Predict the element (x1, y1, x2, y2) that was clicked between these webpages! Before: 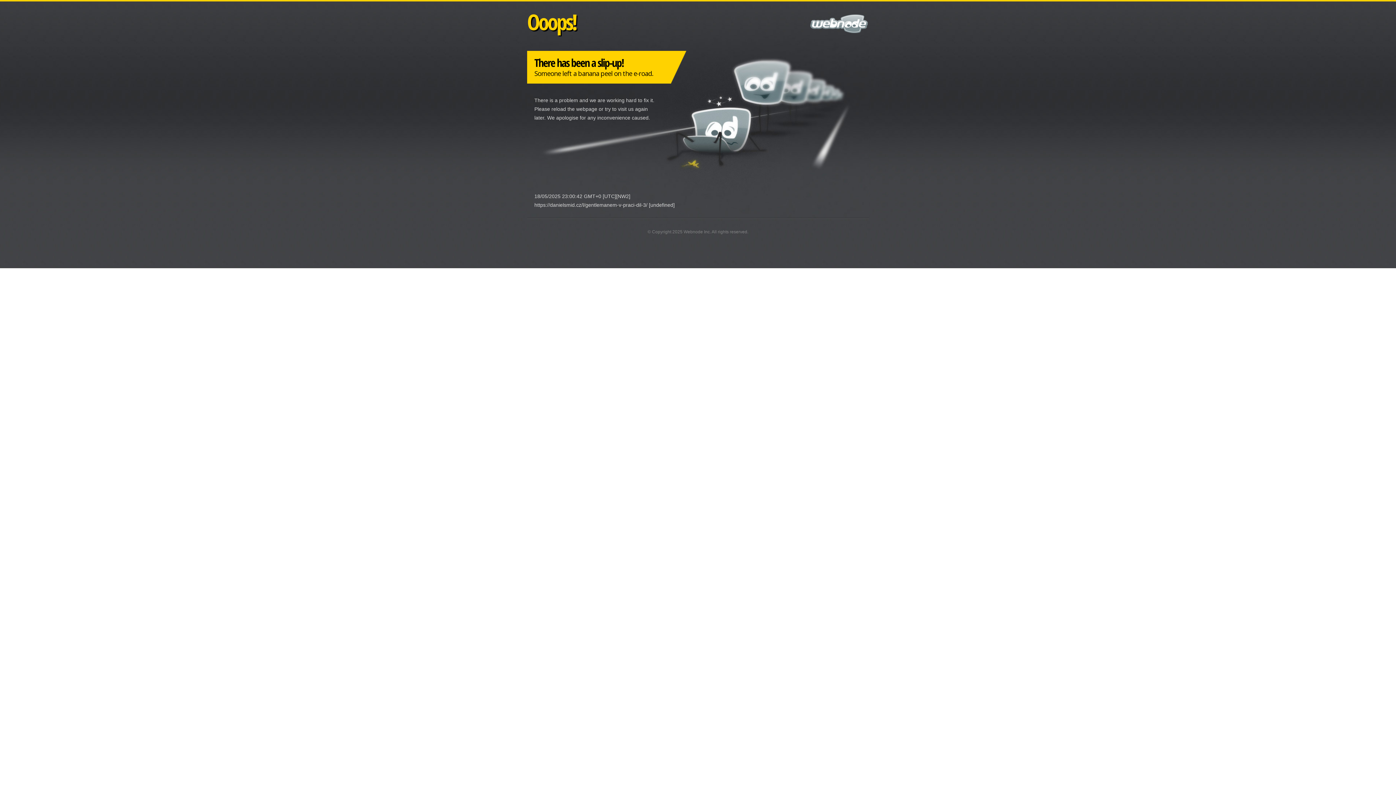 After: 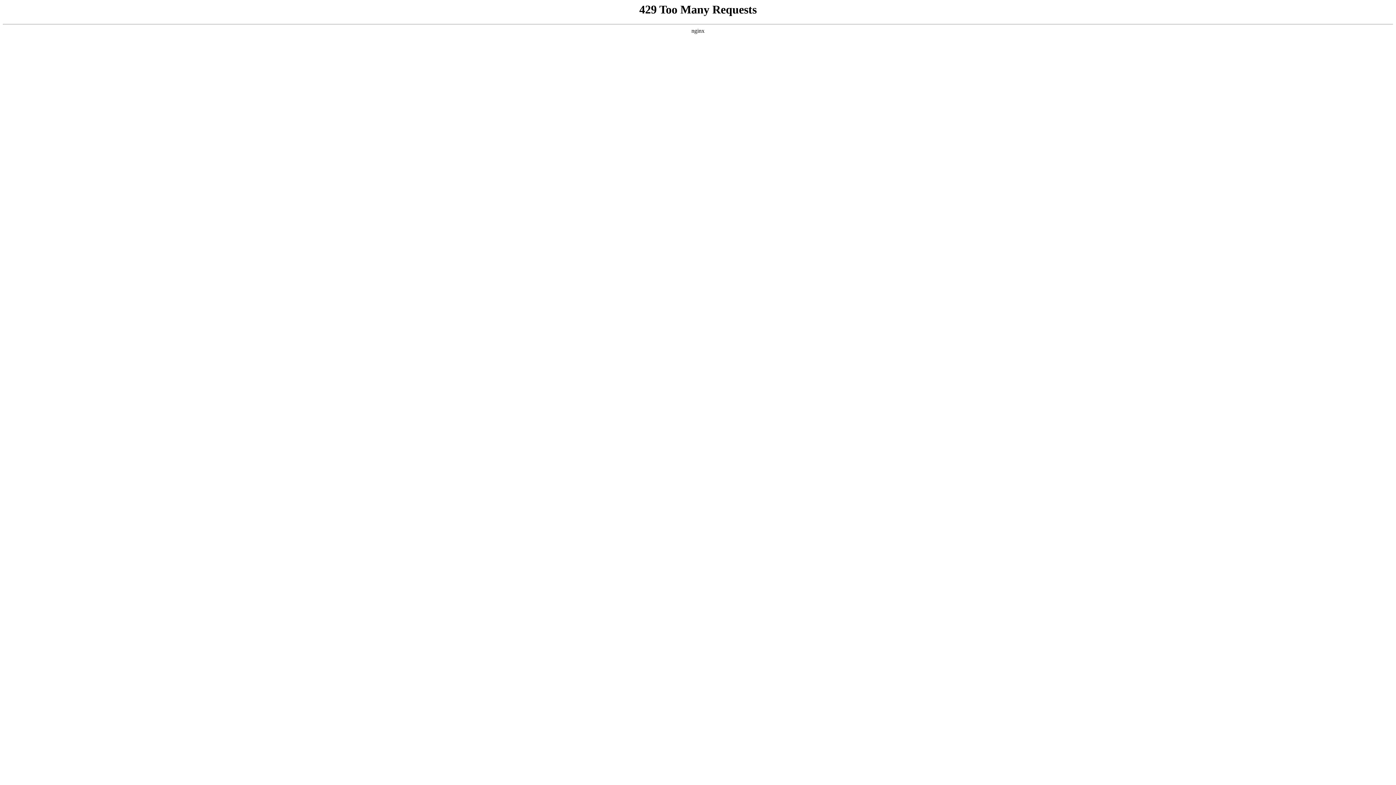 Action: bbox: (683, 229, 710, 234) label: Webnode Inc